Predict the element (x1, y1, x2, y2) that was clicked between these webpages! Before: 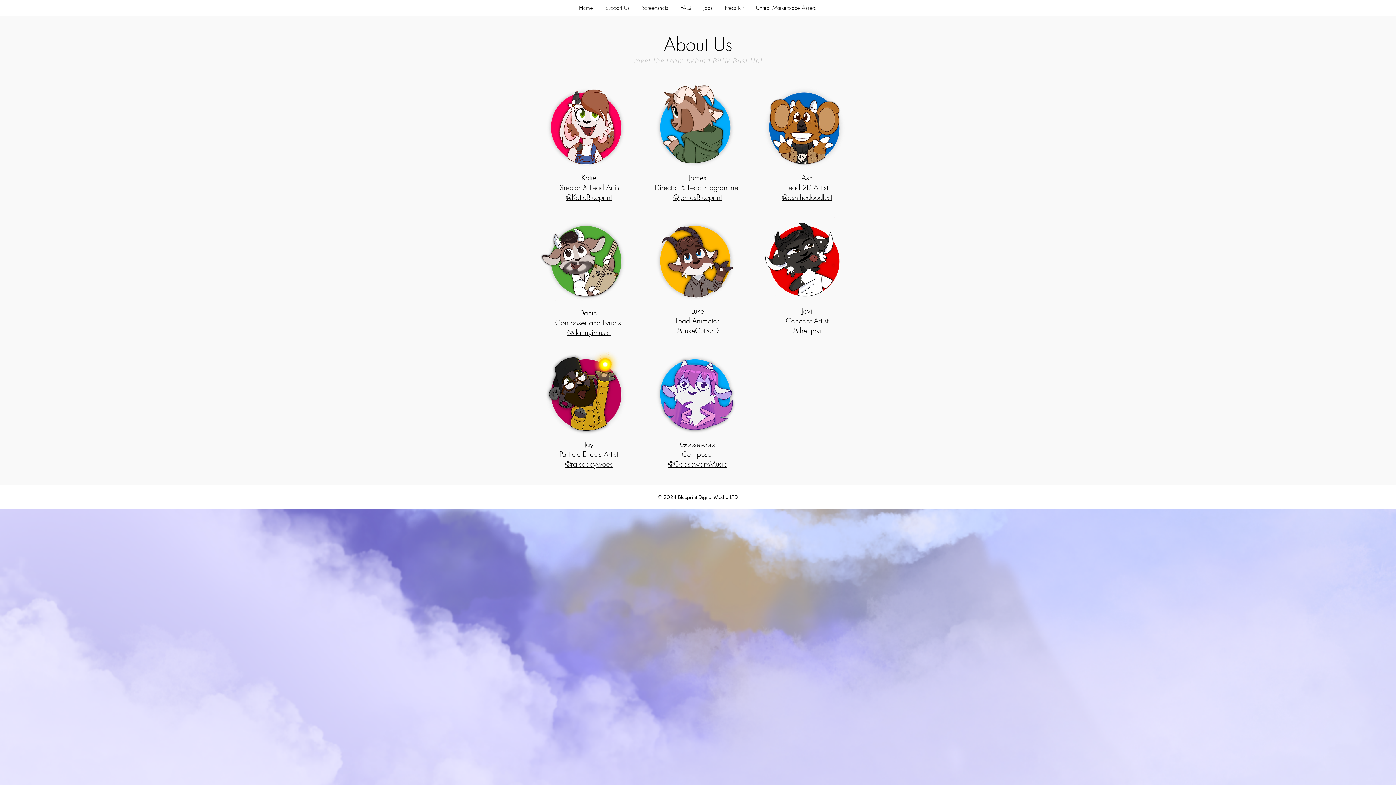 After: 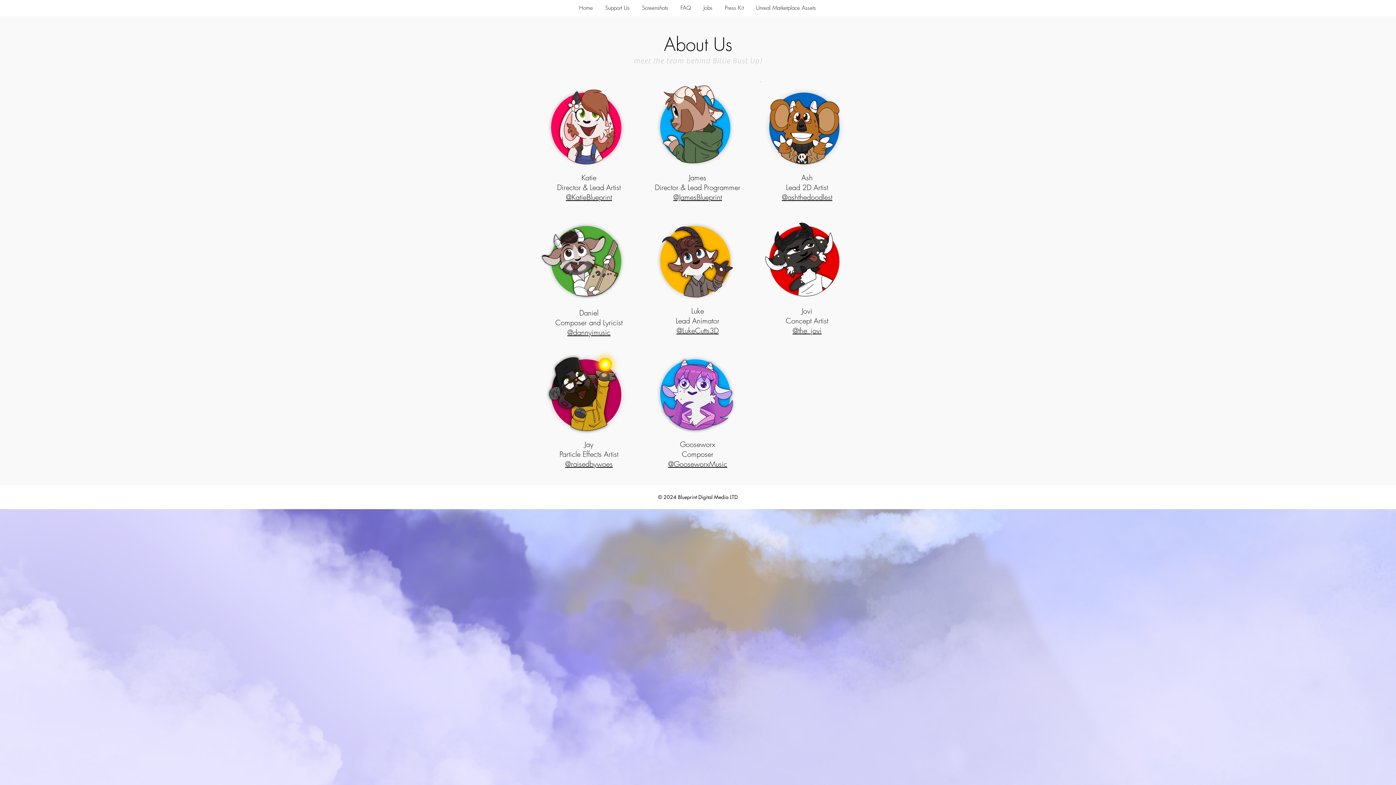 Action: bbox: (647, 76, 749, 174)